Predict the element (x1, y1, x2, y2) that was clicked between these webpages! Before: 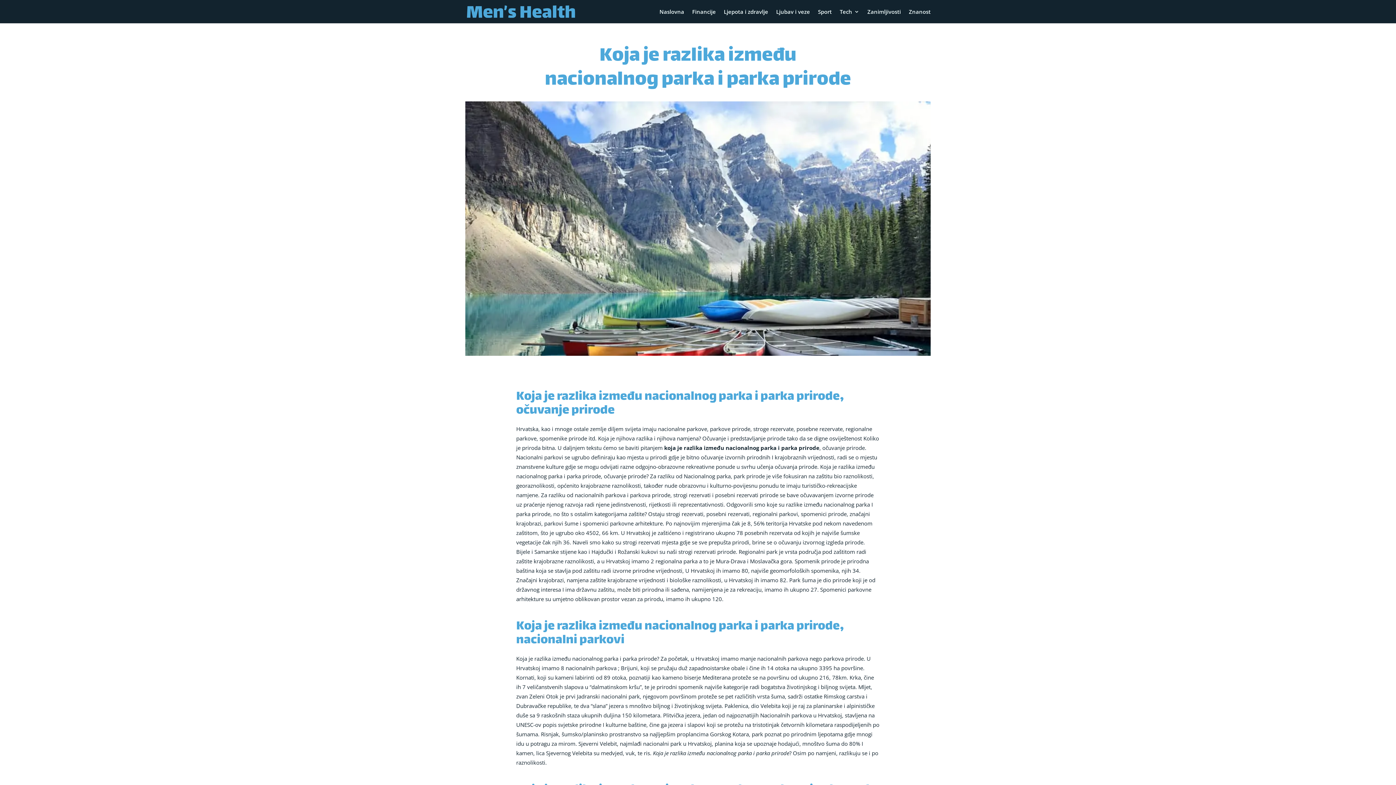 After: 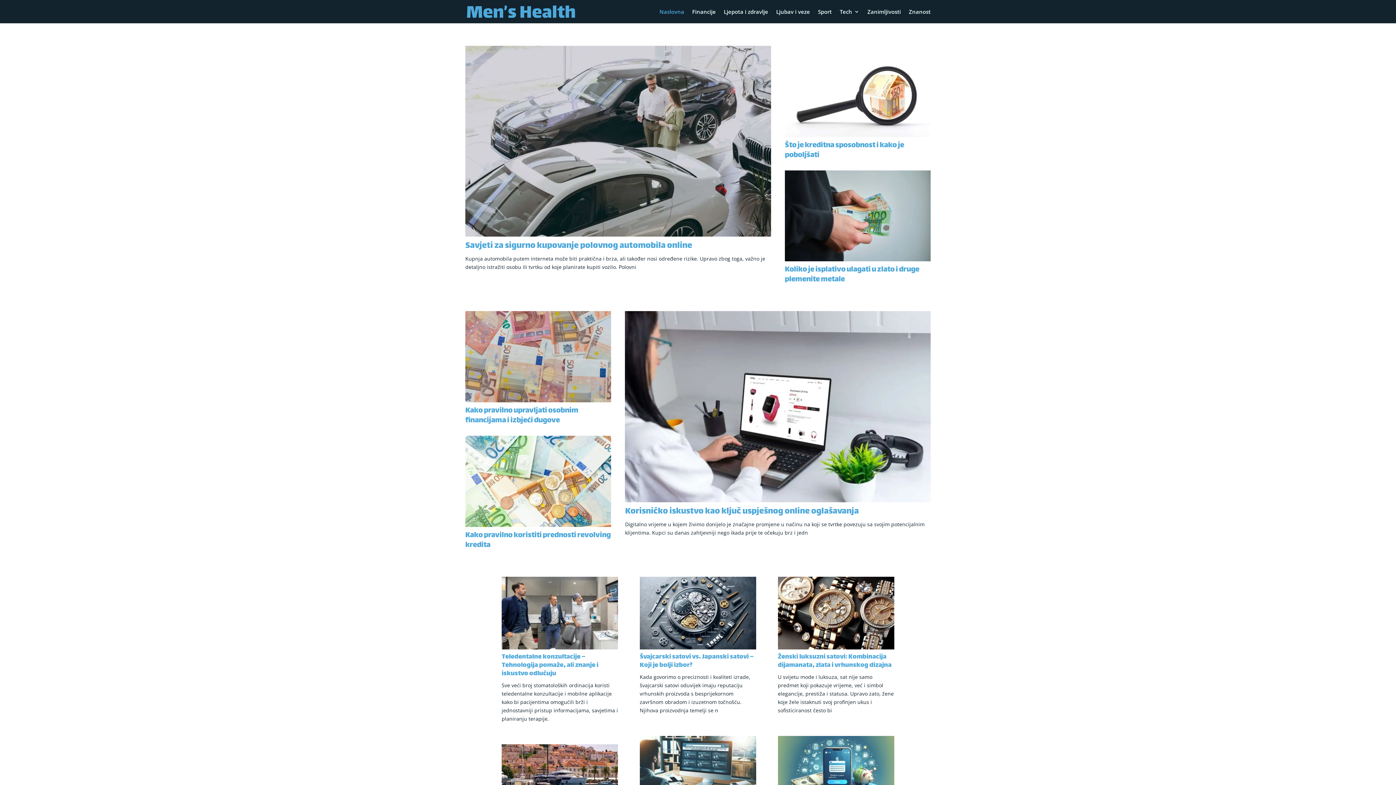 Action: label: Naslovna bbox: (659, 9, 684, 23)